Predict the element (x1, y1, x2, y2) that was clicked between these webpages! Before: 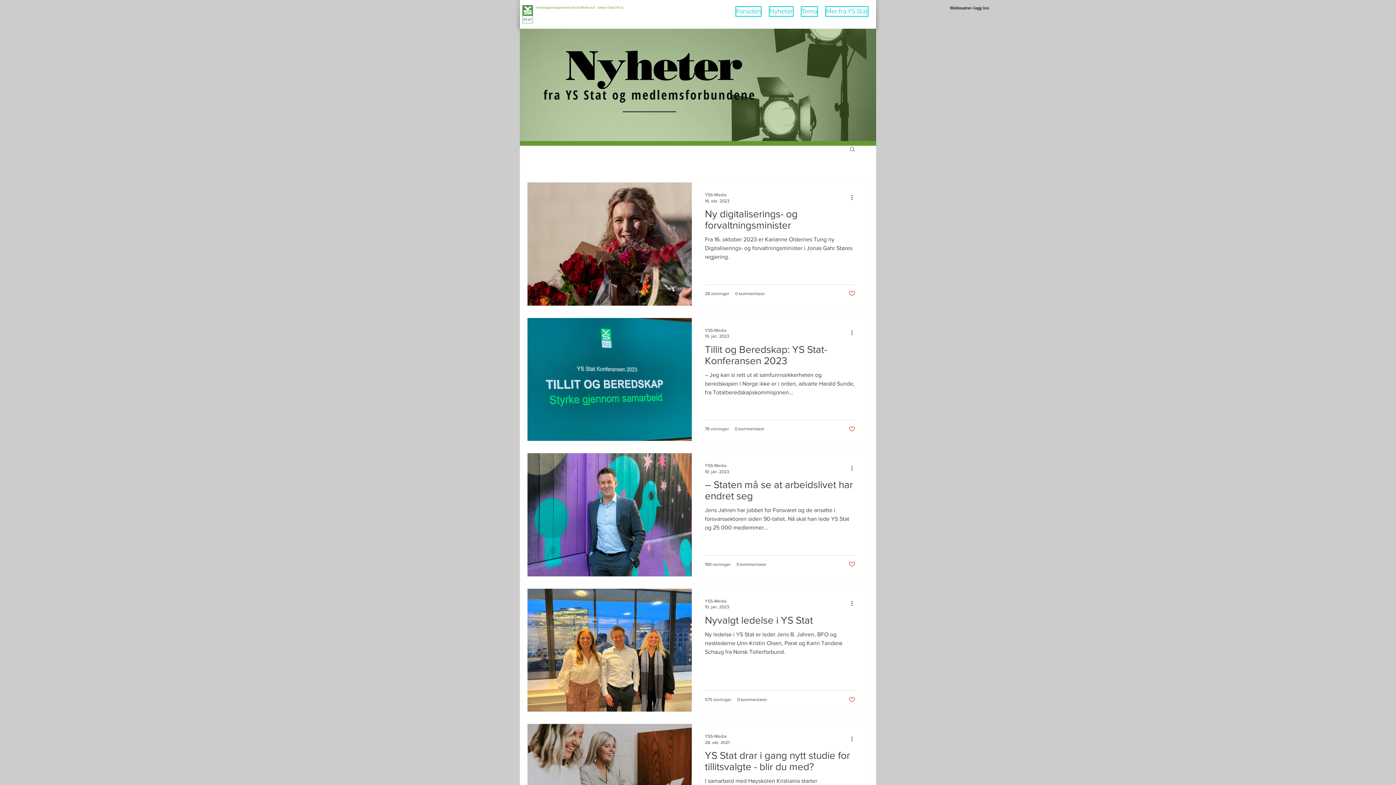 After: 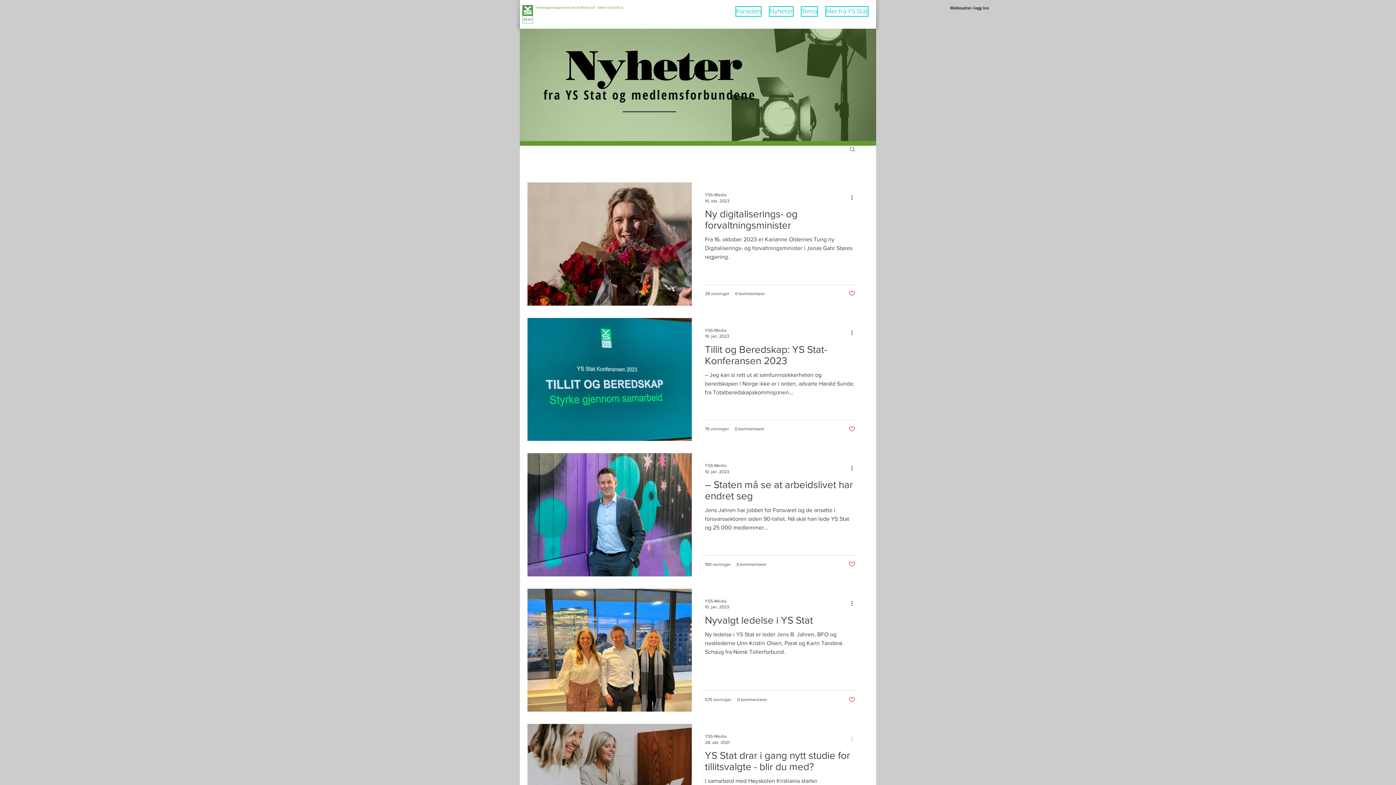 Action: label: Flere handlinger bbox: (850, 734, 858, 743)